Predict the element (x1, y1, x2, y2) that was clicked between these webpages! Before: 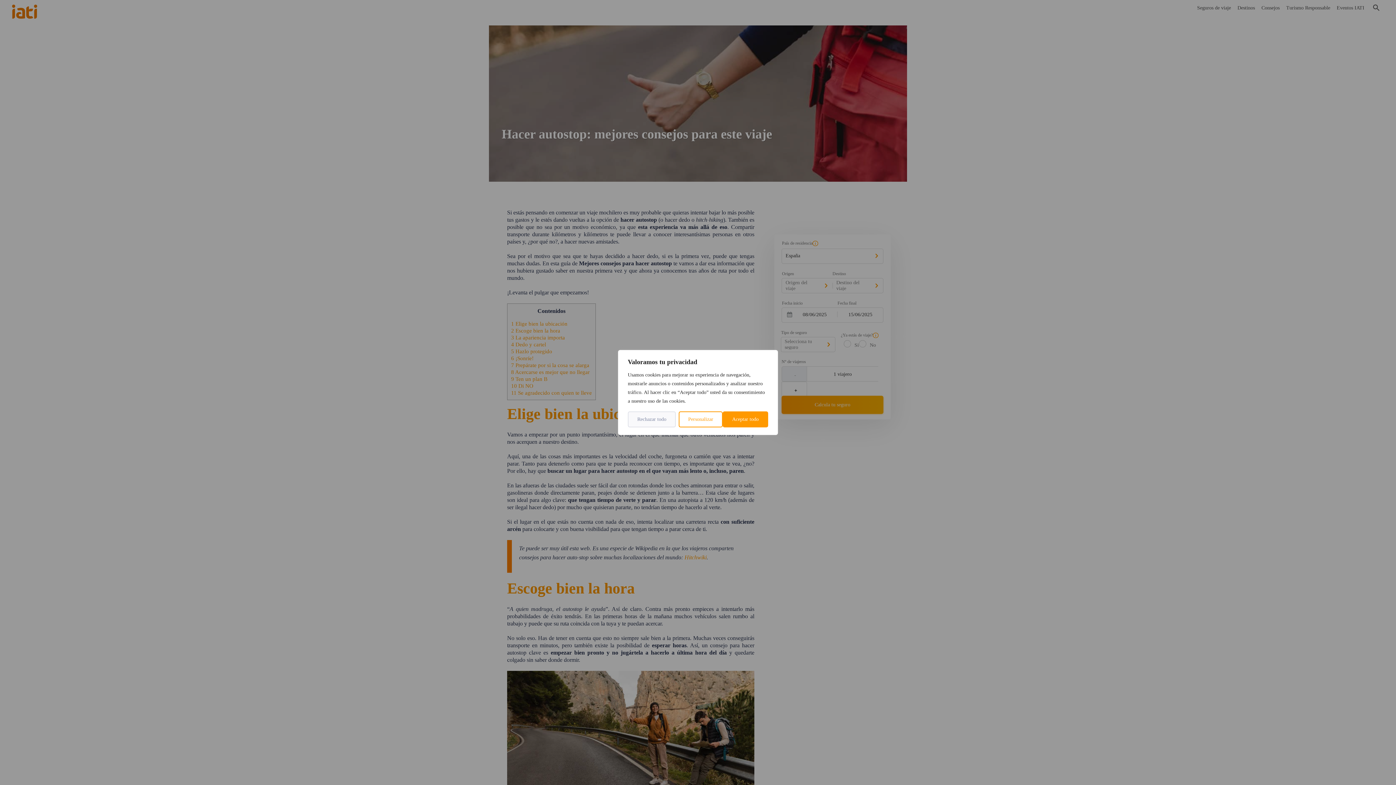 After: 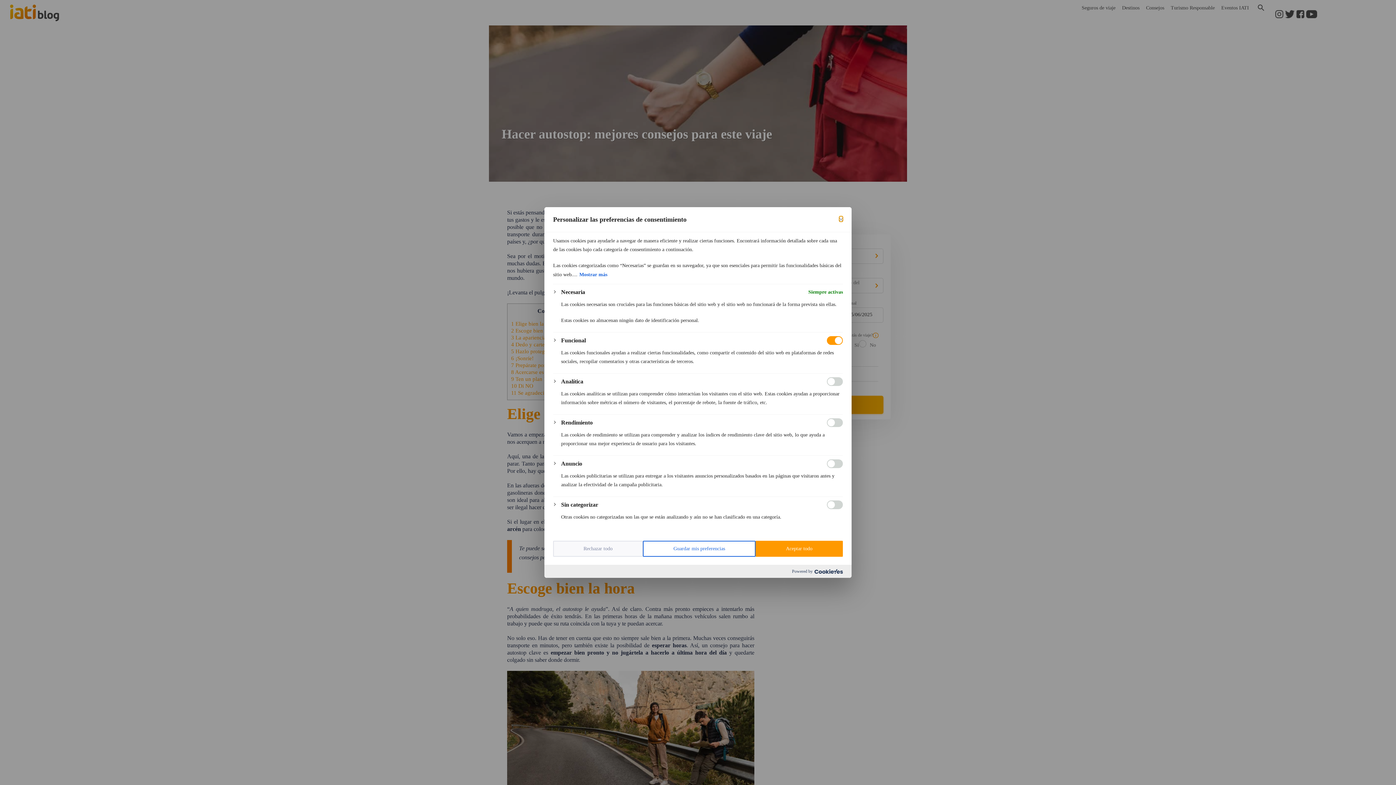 Action: bbox: (678, 411, 722, 427) label: Personalizar